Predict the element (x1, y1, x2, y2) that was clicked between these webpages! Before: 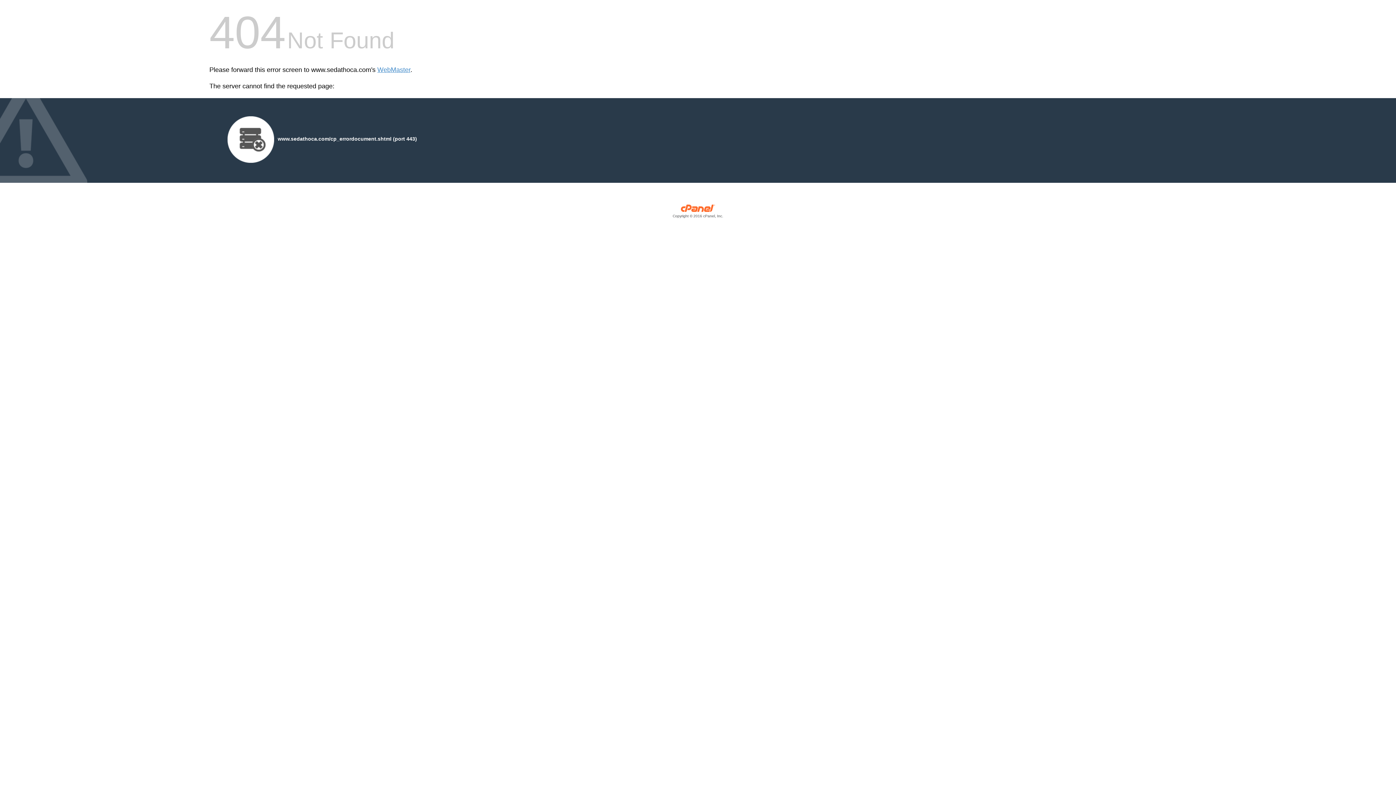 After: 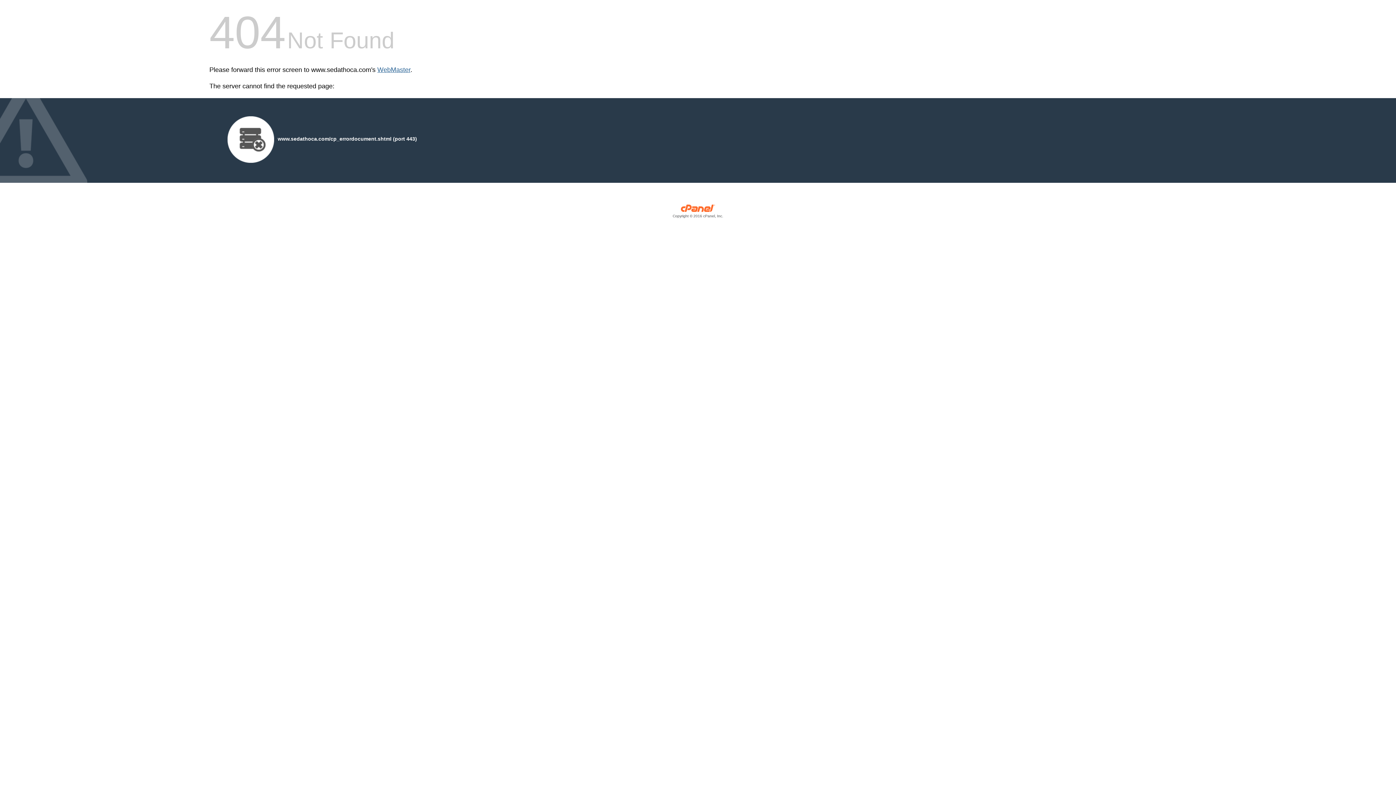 Action: label: WebMaster bbox: (377, 66, 410, 73)